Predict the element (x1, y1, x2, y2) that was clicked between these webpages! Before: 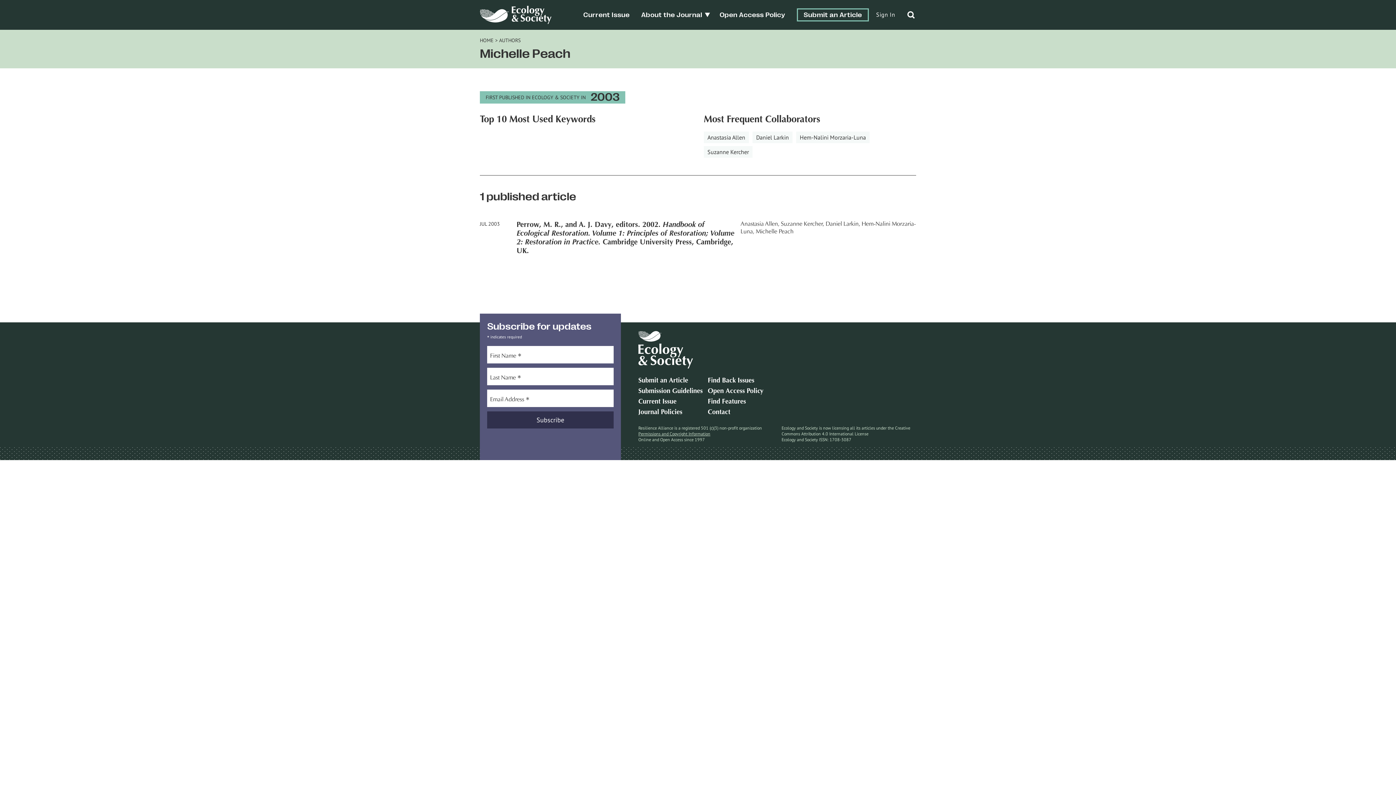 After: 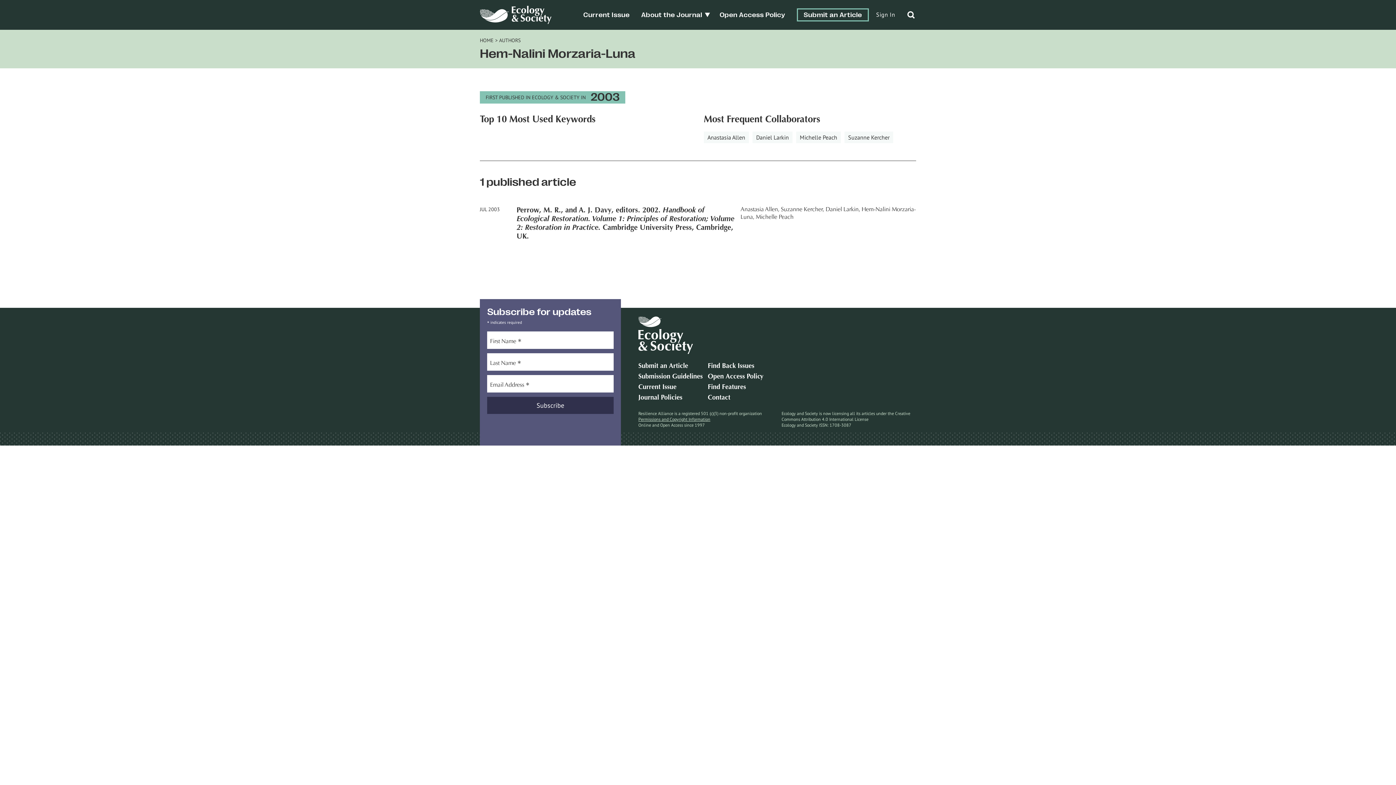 Action: label: Hem-Nalini Morzaria-Luna bbox: (796, 131, 869, 143)